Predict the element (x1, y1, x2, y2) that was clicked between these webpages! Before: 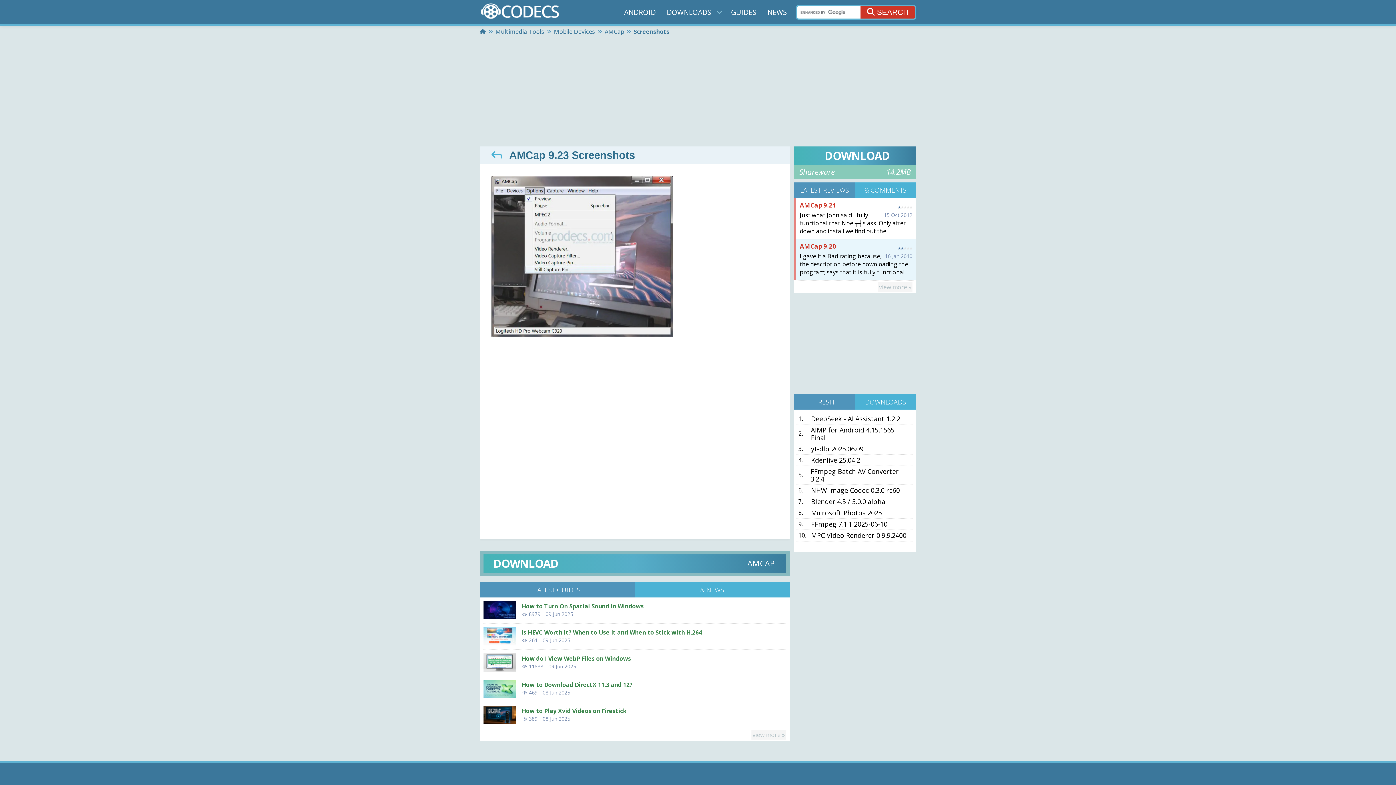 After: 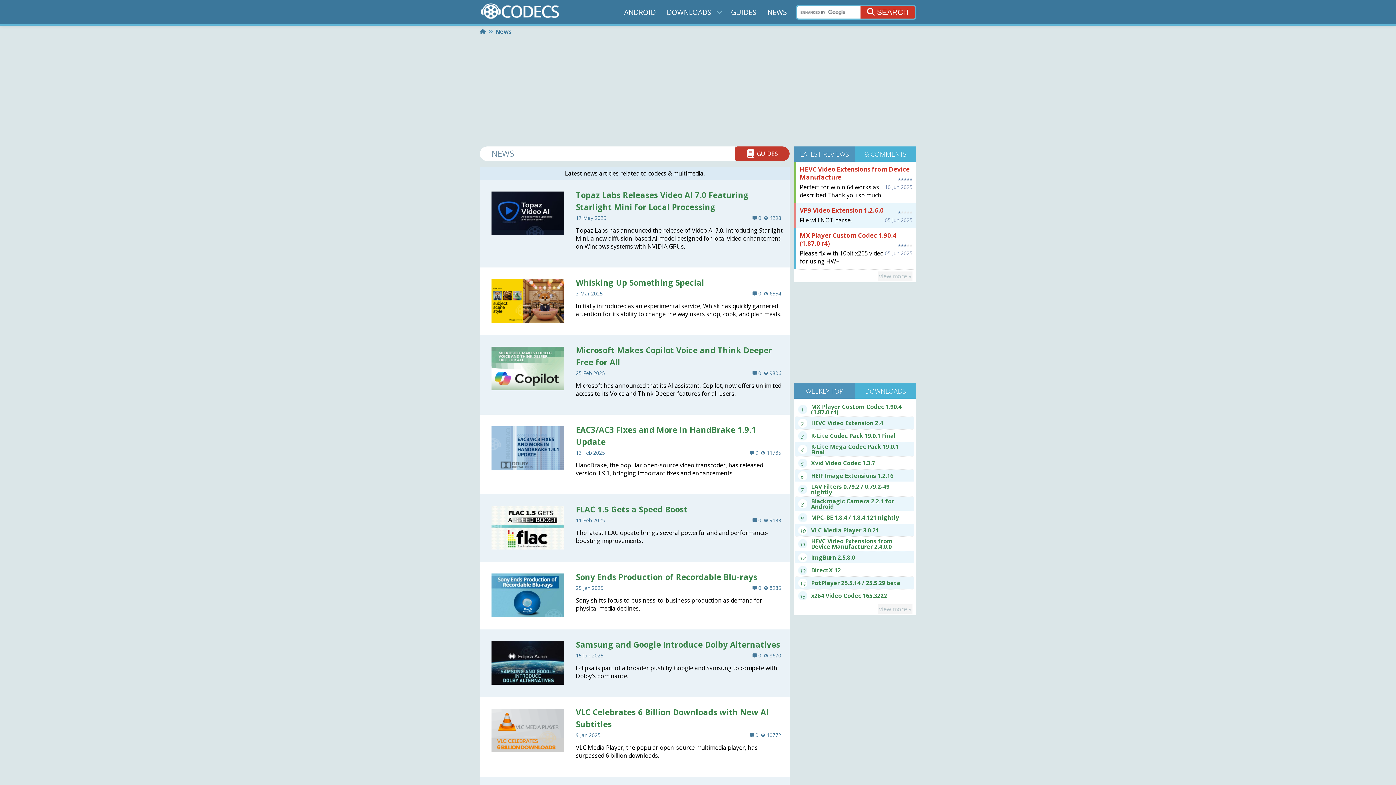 Action: label: NEWS bbox: (765, 5, 789, 18)